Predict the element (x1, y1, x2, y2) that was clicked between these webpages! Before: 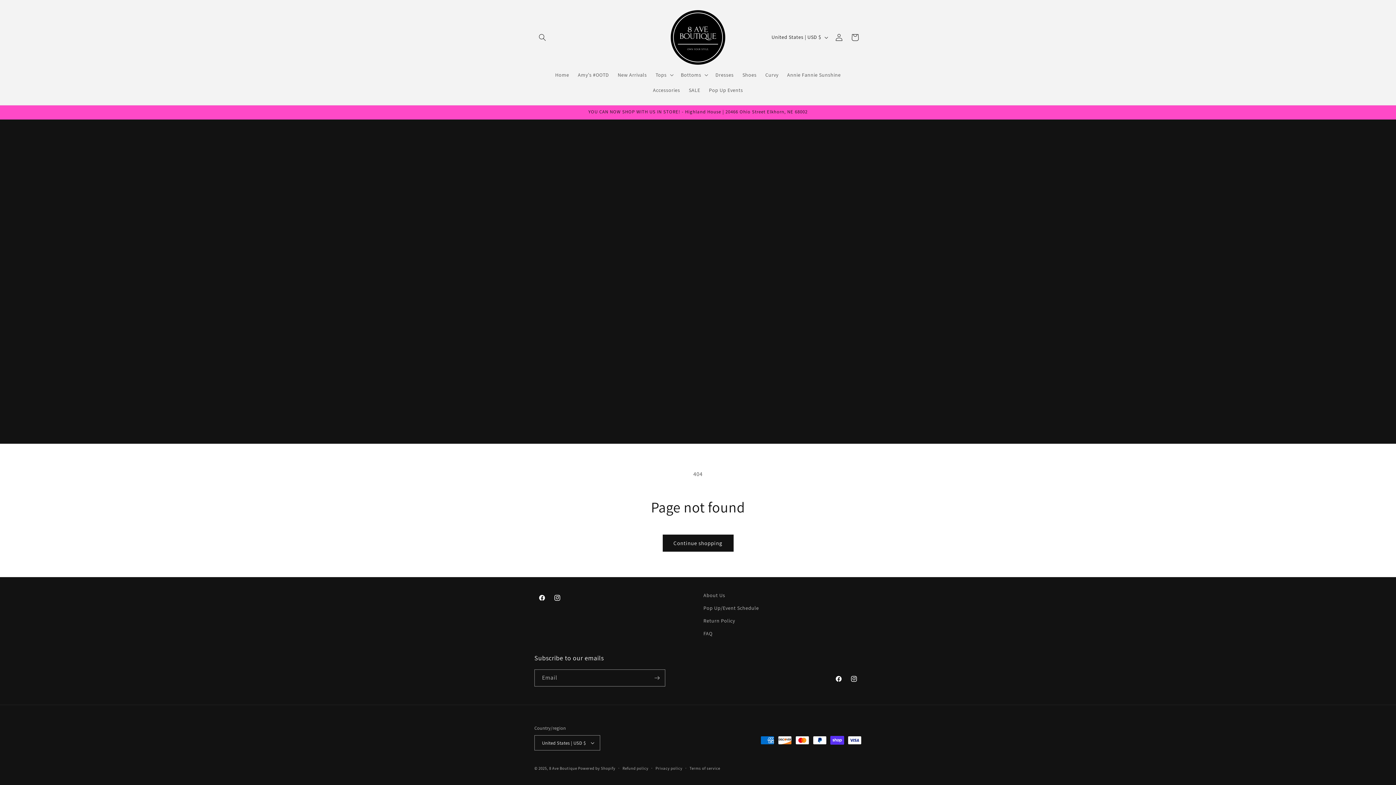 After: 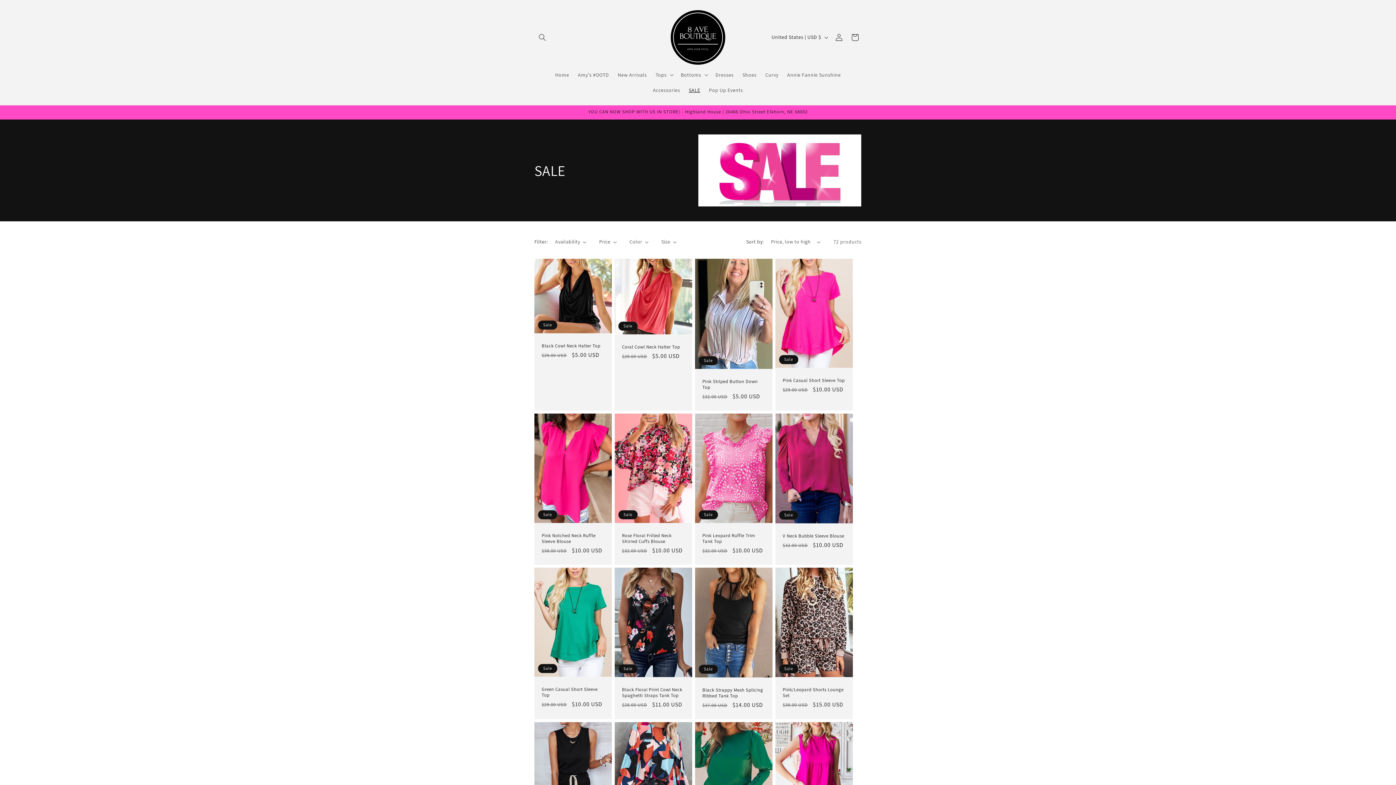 Action: bbox: (684, 82, 704, 97) label: SALE